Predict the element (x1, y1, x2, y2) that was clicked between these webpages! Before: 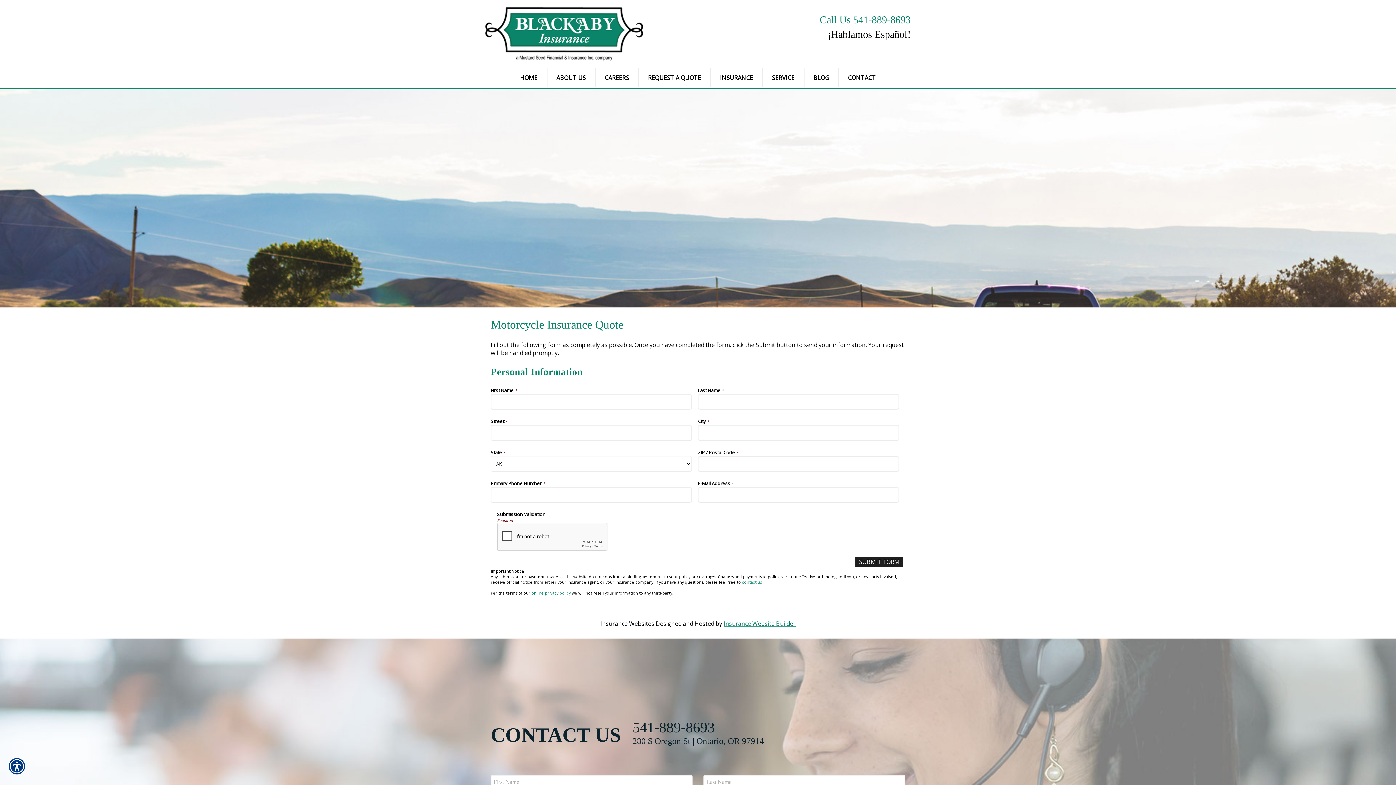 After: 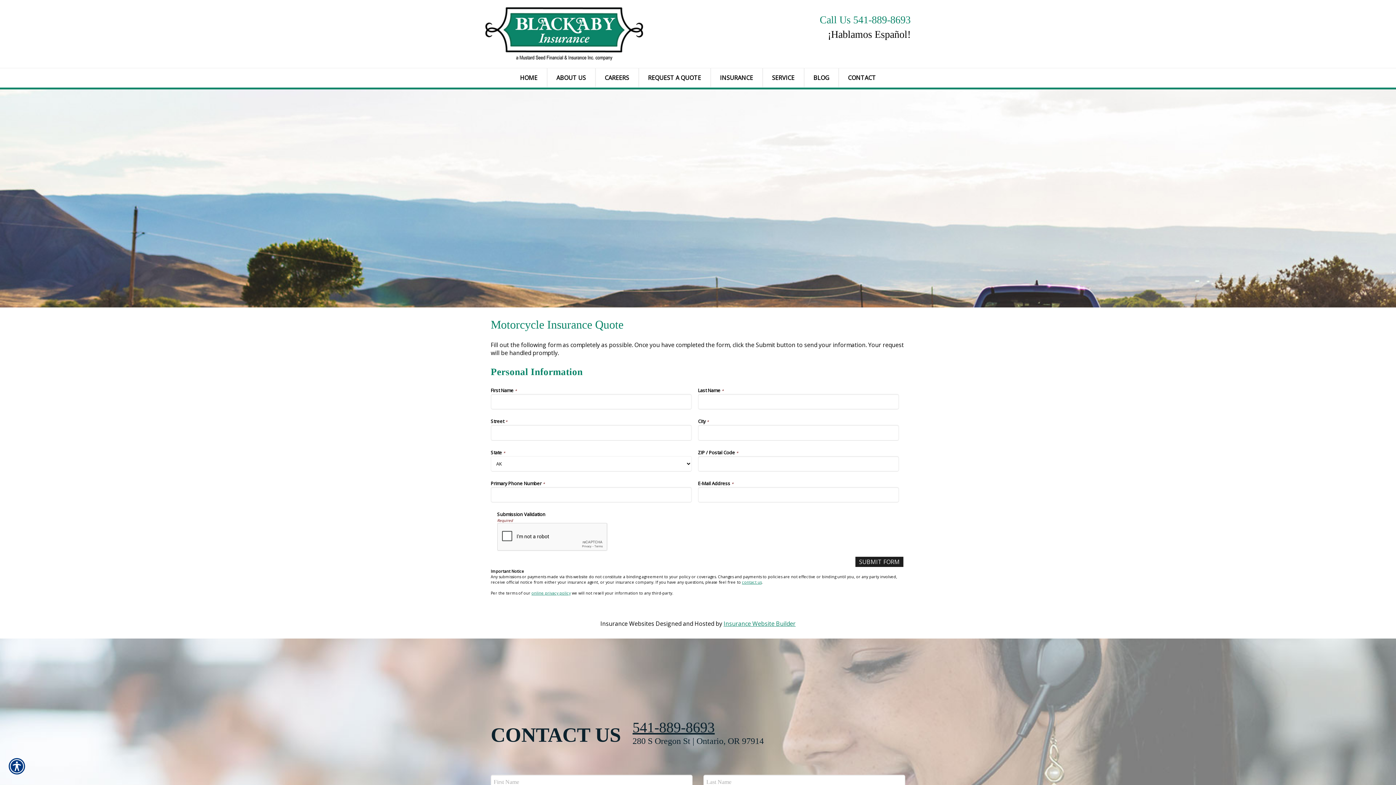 Action: label: 541-889-8693 bbox: (632, 720, 905, 735)